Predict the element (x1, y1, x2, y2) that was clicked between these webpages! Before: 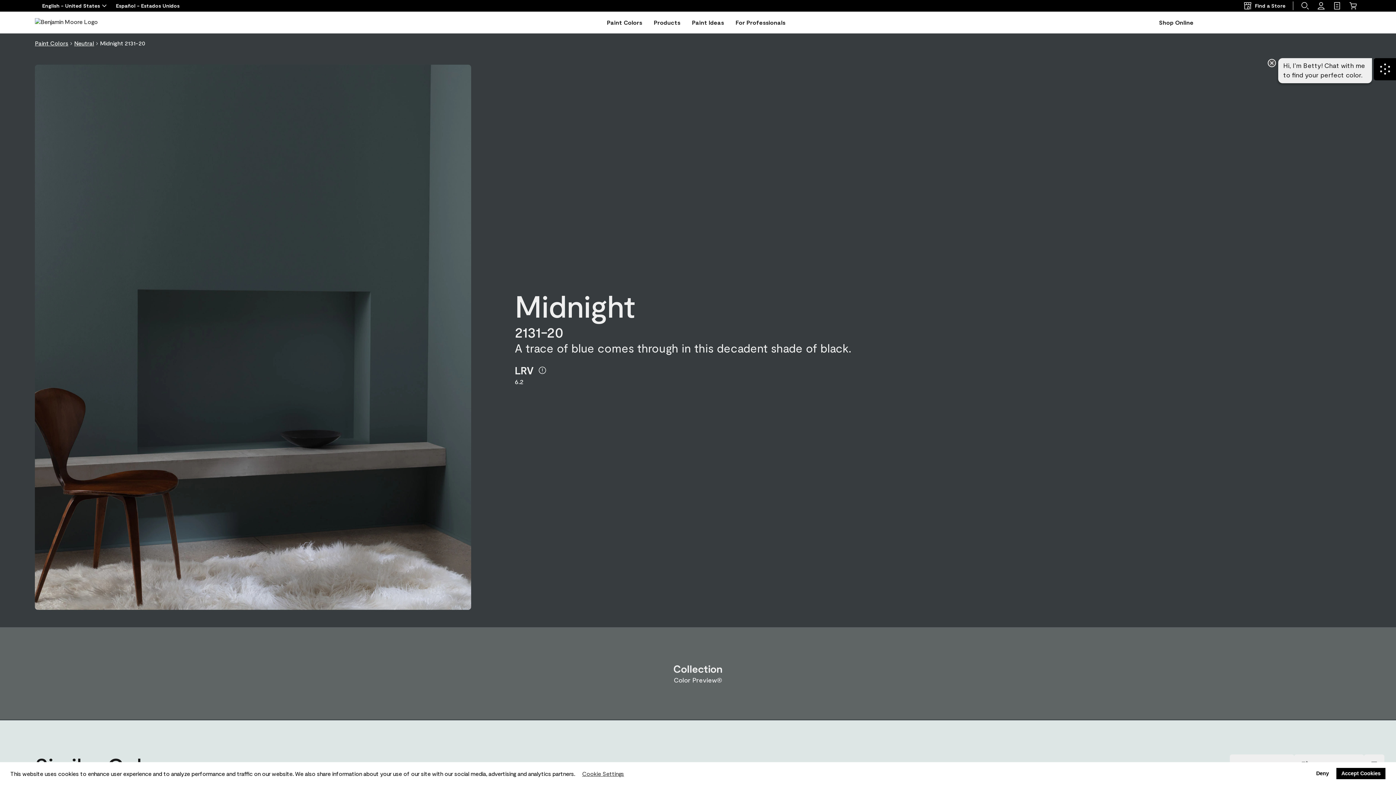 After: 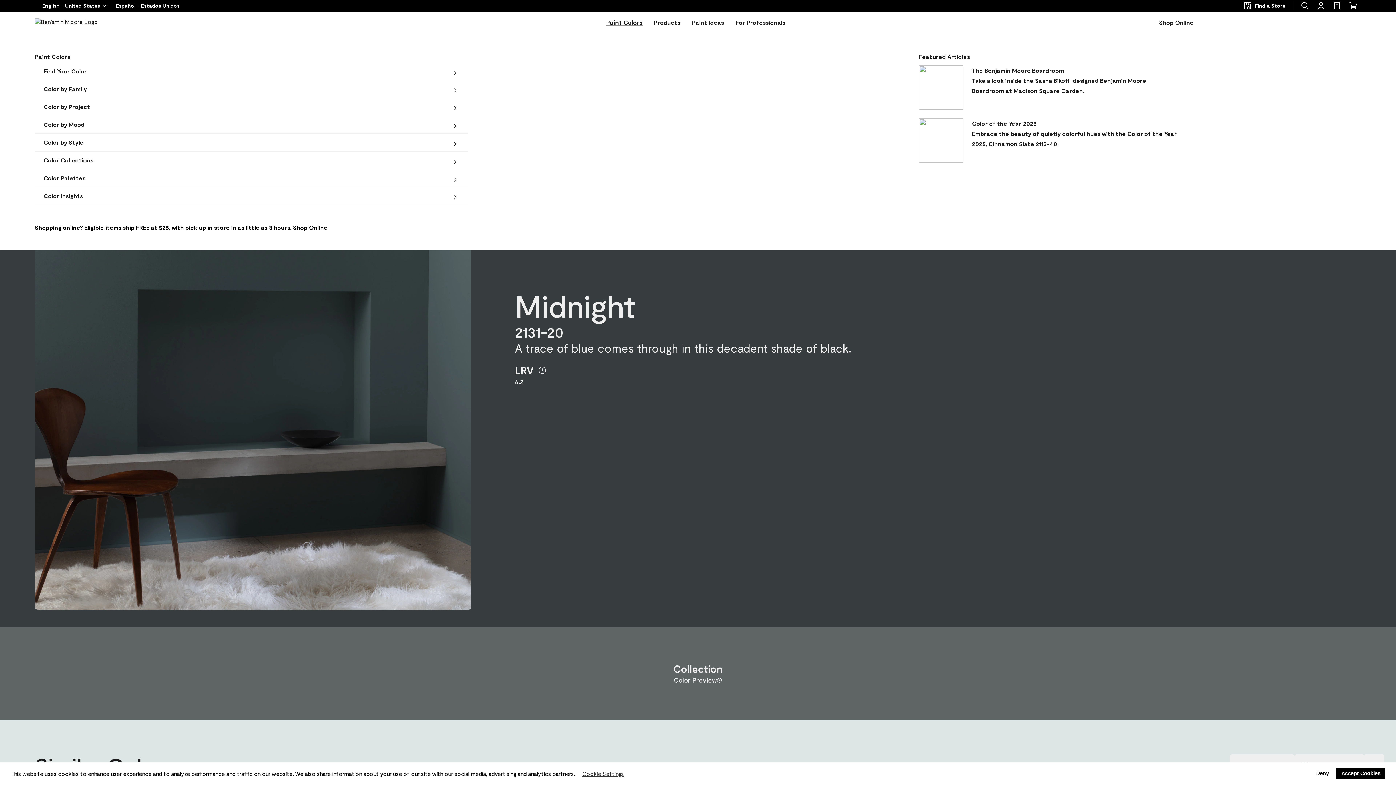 Action: bbox: (607, 17, 642, 27) label: Paint Colors